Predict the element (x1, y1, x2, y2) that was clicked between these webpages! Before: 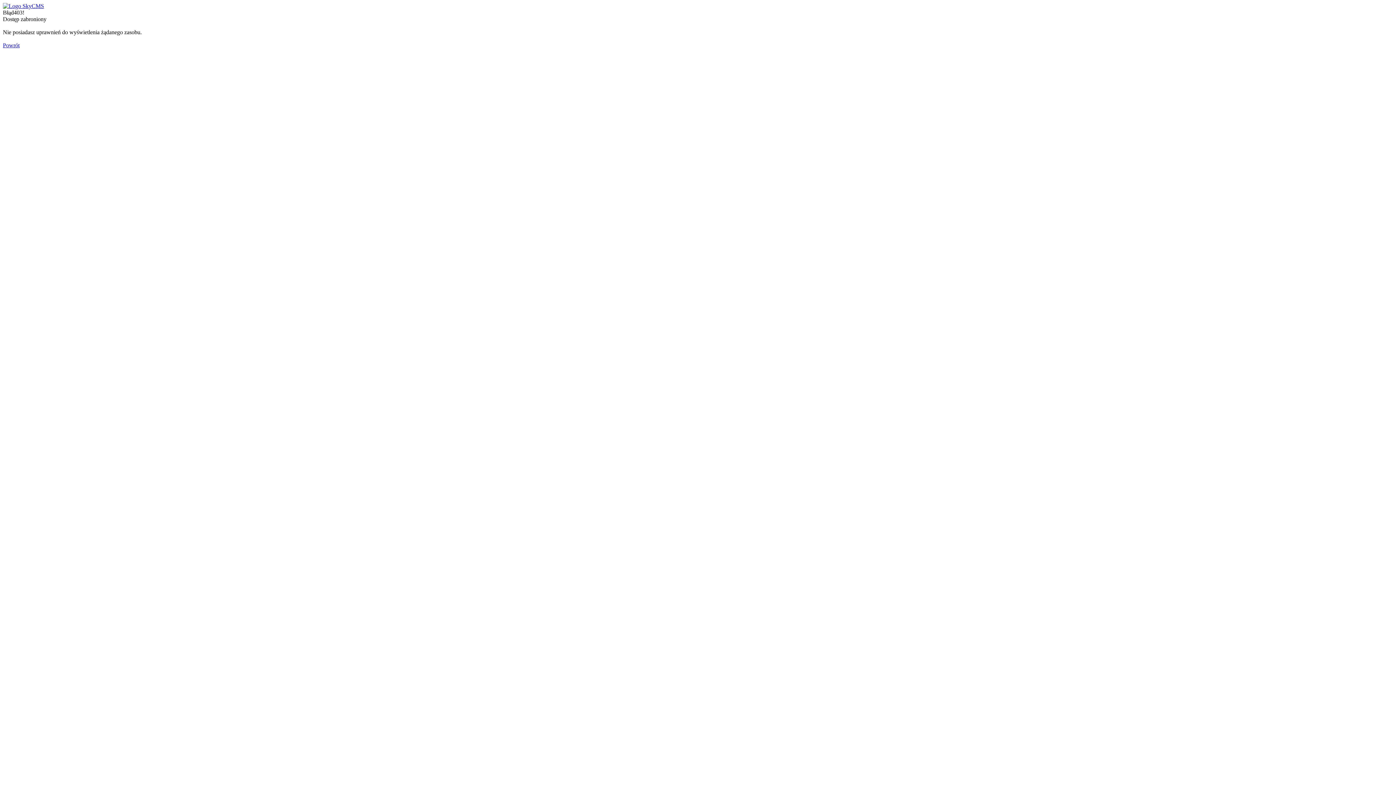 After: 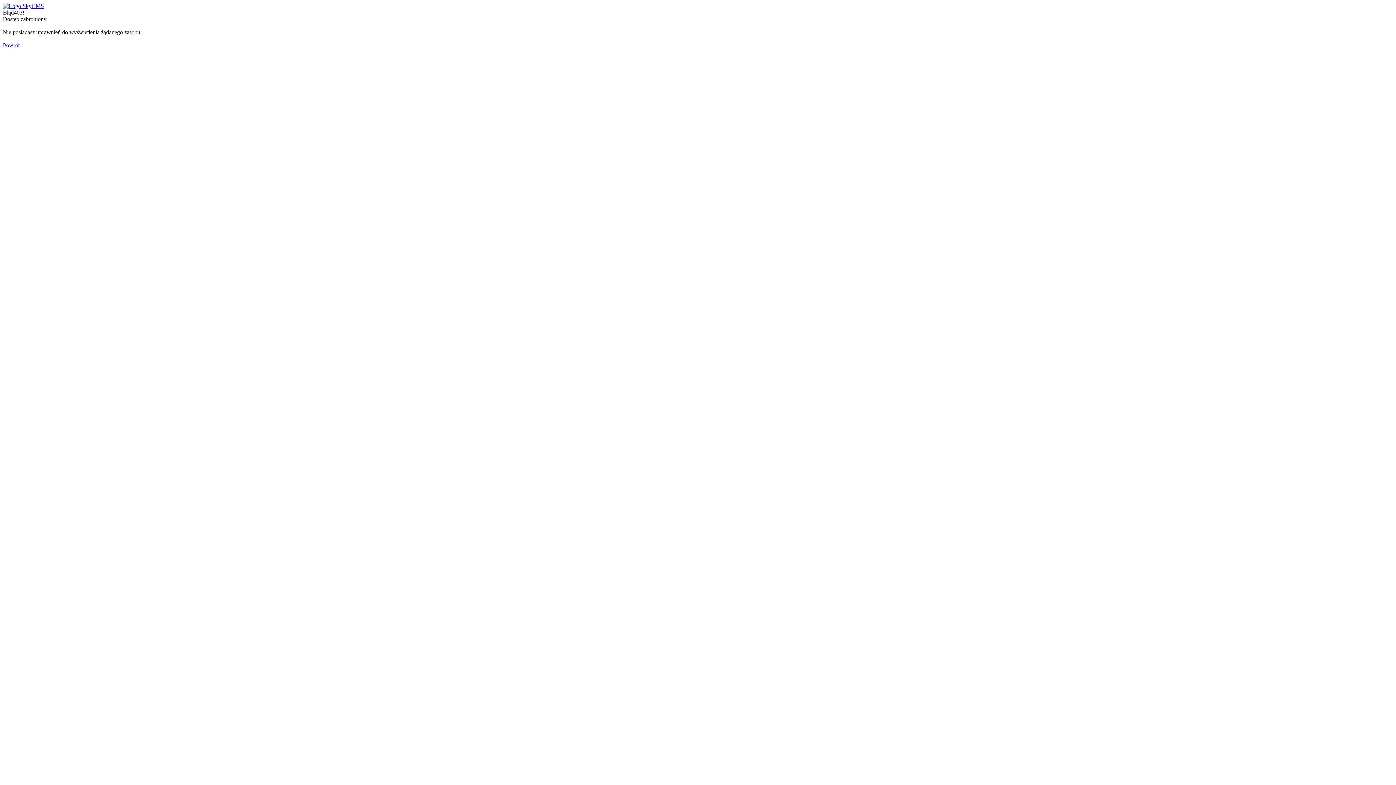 Action: label: Powrót bbox: (2, 42, 19, 48)